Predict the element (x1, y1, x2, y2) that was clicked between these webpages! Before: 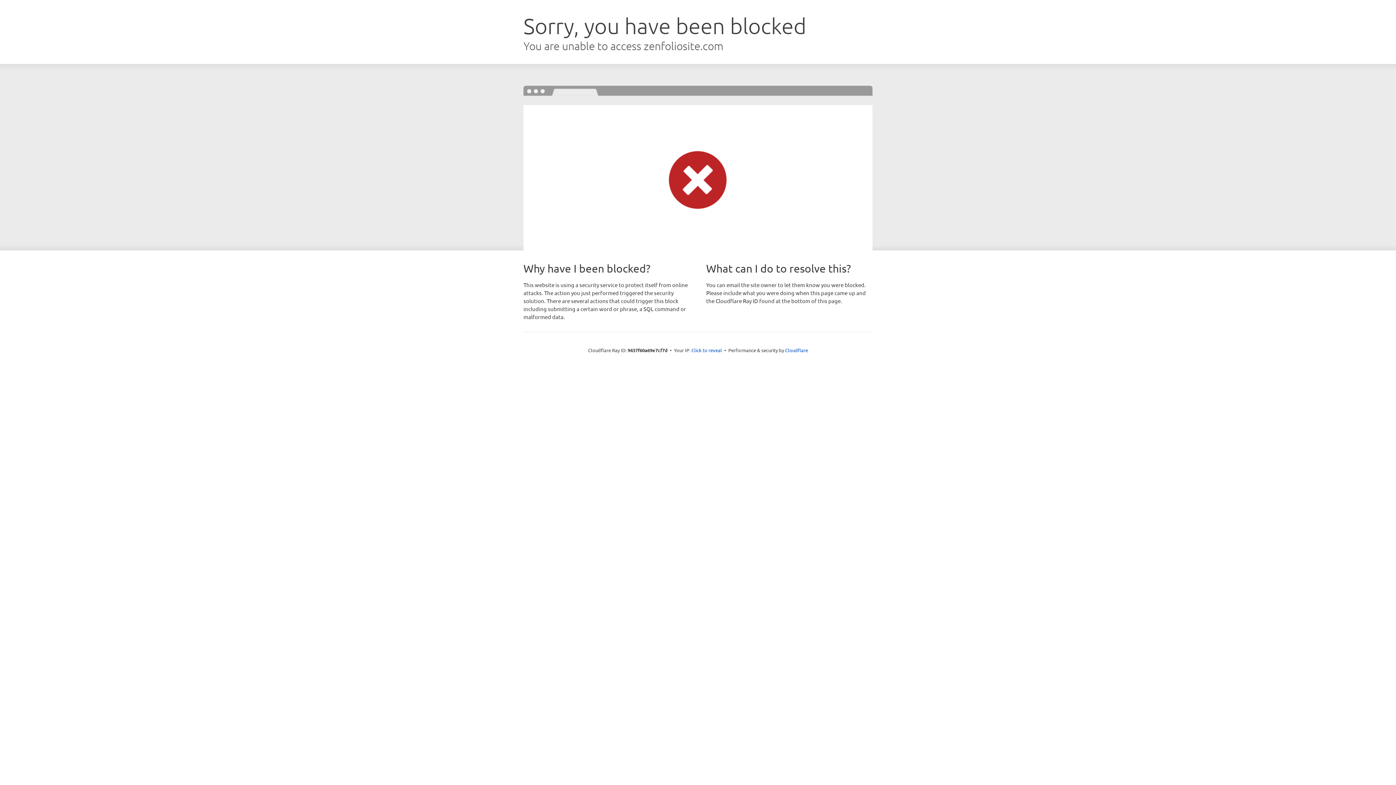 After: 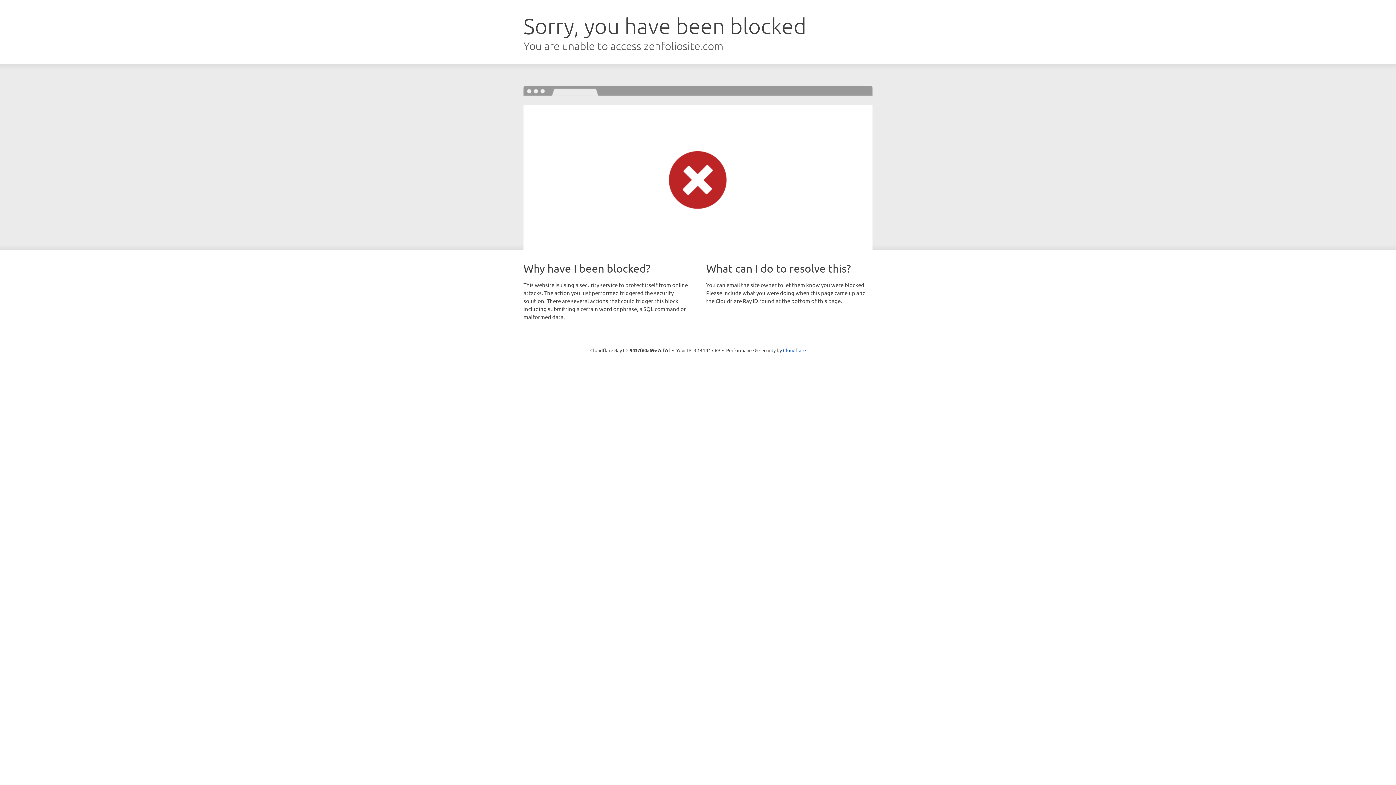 Action: bbox: (691, 346, 722, 353) label: Click to reveal